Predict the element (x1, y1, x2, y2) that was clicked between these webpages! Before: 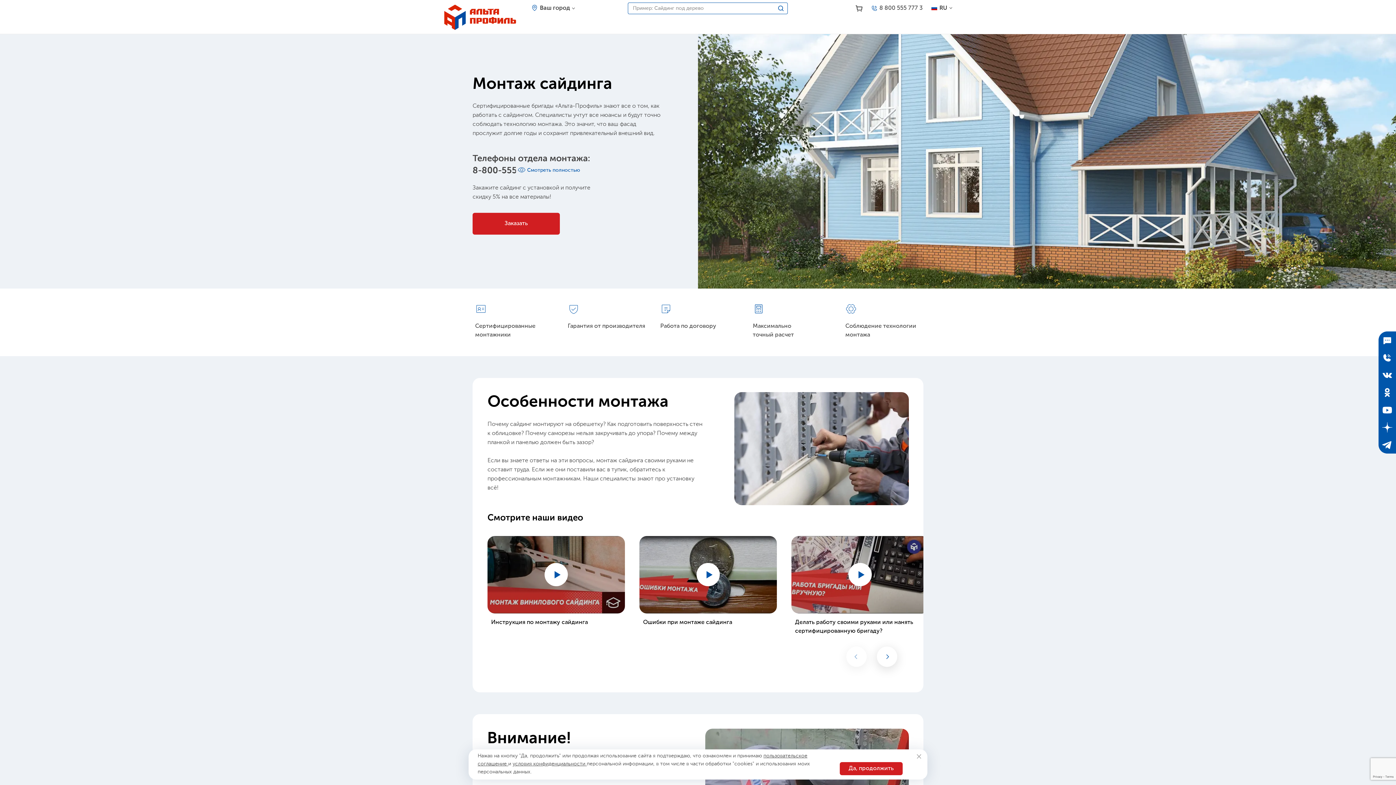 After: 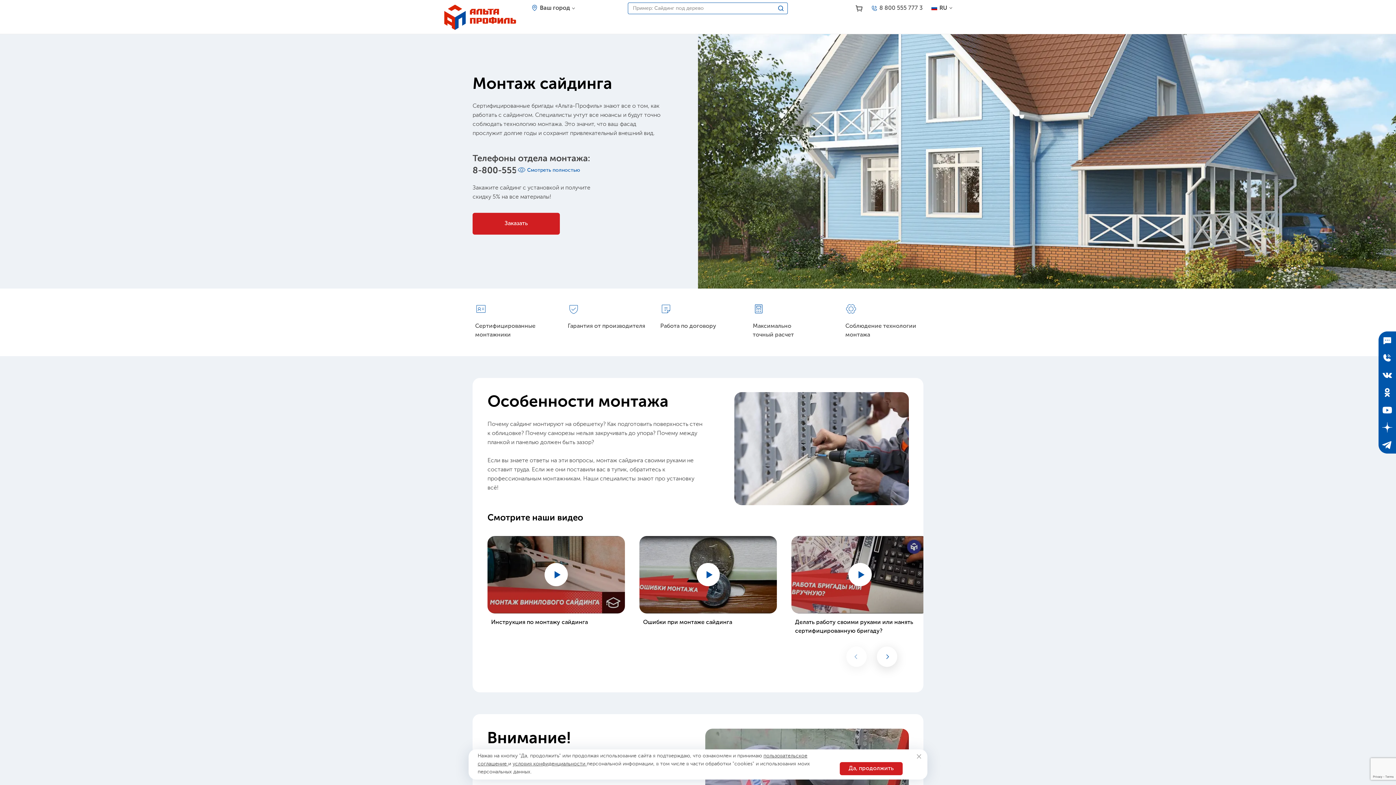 Action: bbox: (1378, 366, 1396, 384) label: ВКонтакте